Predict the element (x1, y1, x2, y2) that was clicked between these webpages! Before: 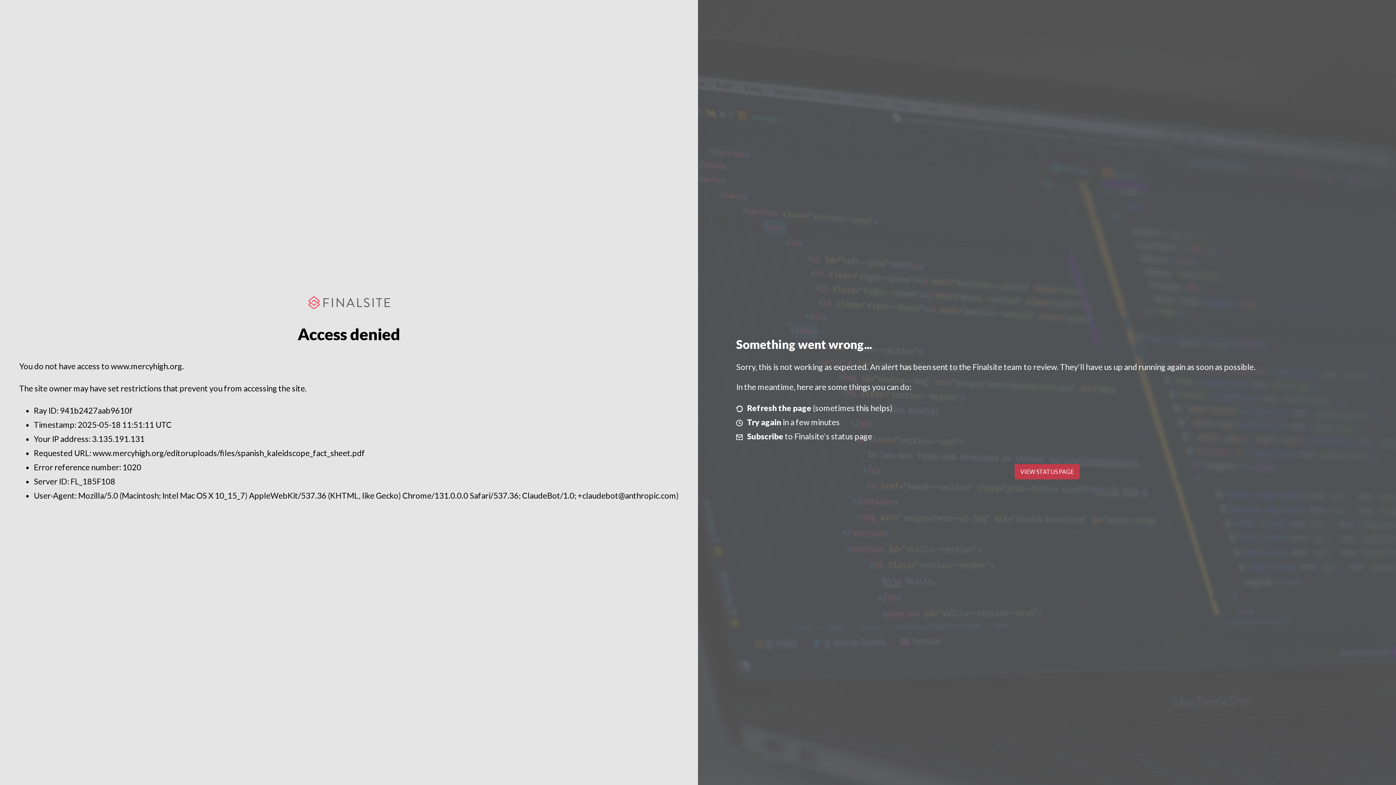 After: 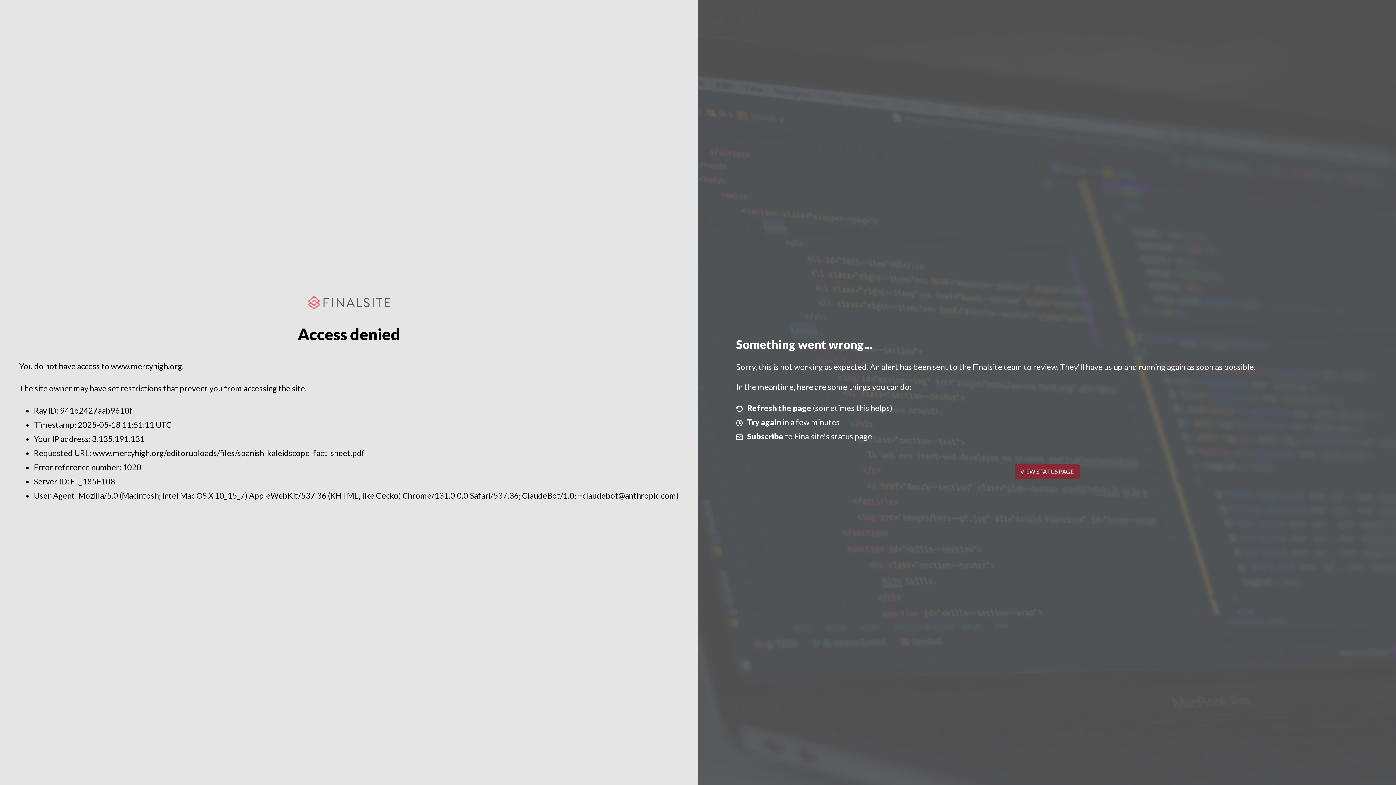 Action: bbox: (1014, 464, 1079, 479) label: VIEW STATUS PAGE